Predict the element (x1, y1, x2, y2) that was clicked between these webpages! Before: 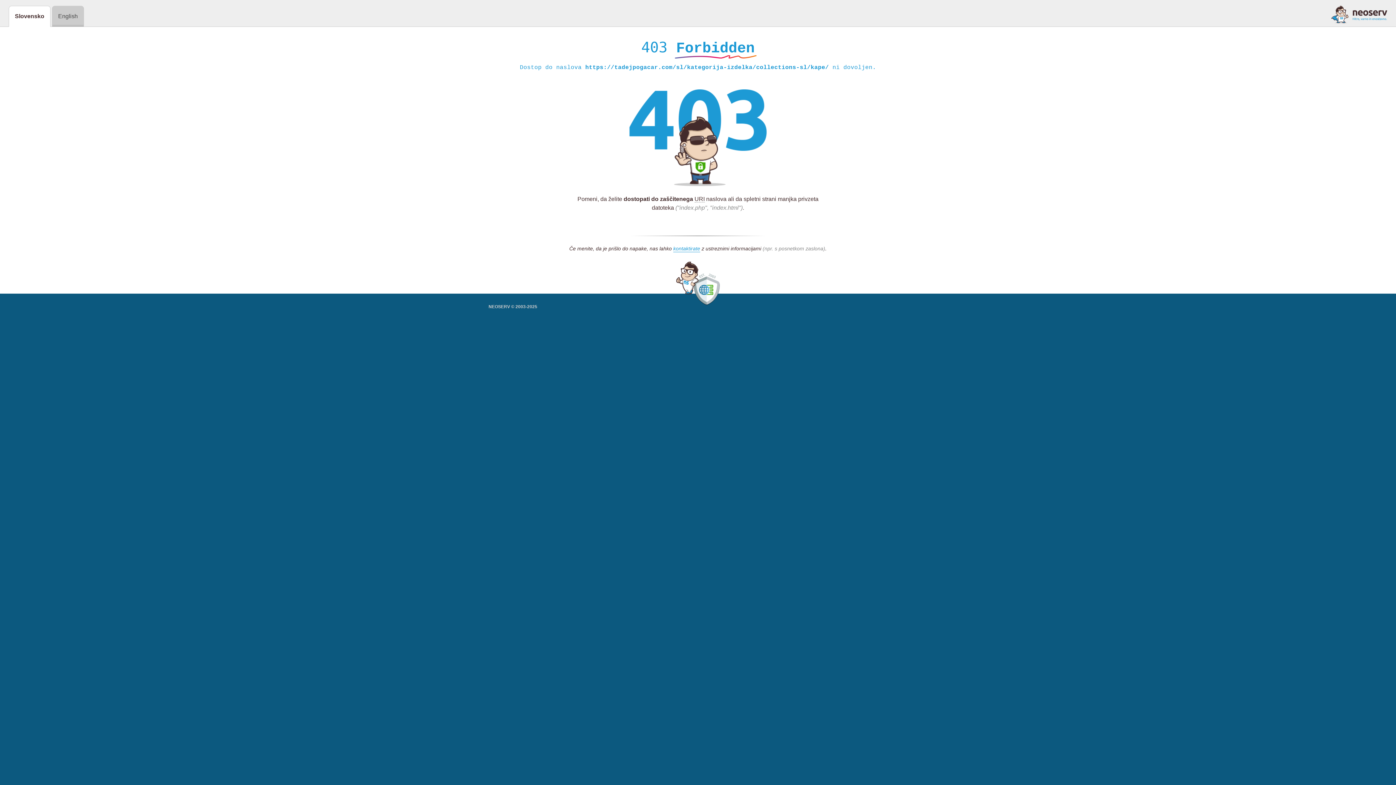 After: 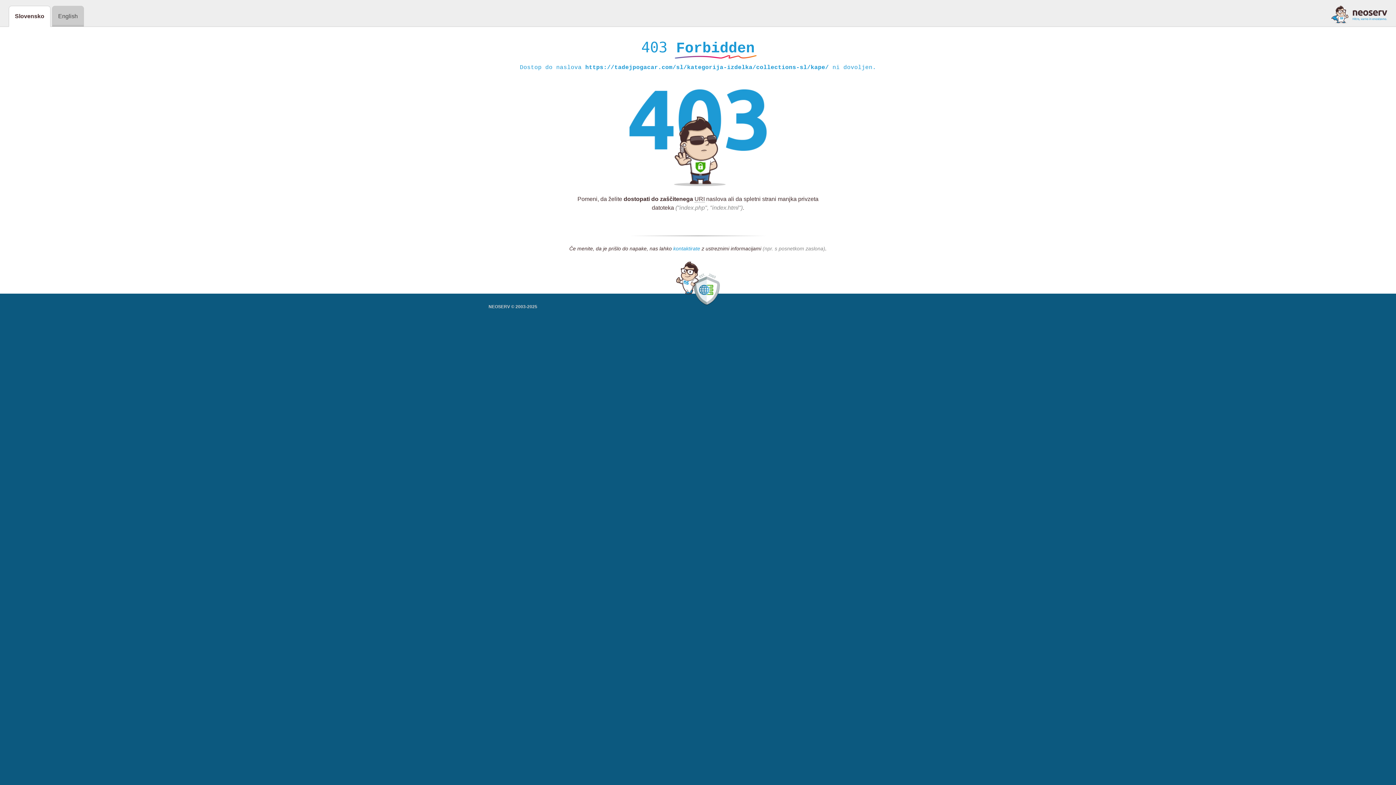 Action: label: kontaktirate bbox: (673, 245, 700, 252)